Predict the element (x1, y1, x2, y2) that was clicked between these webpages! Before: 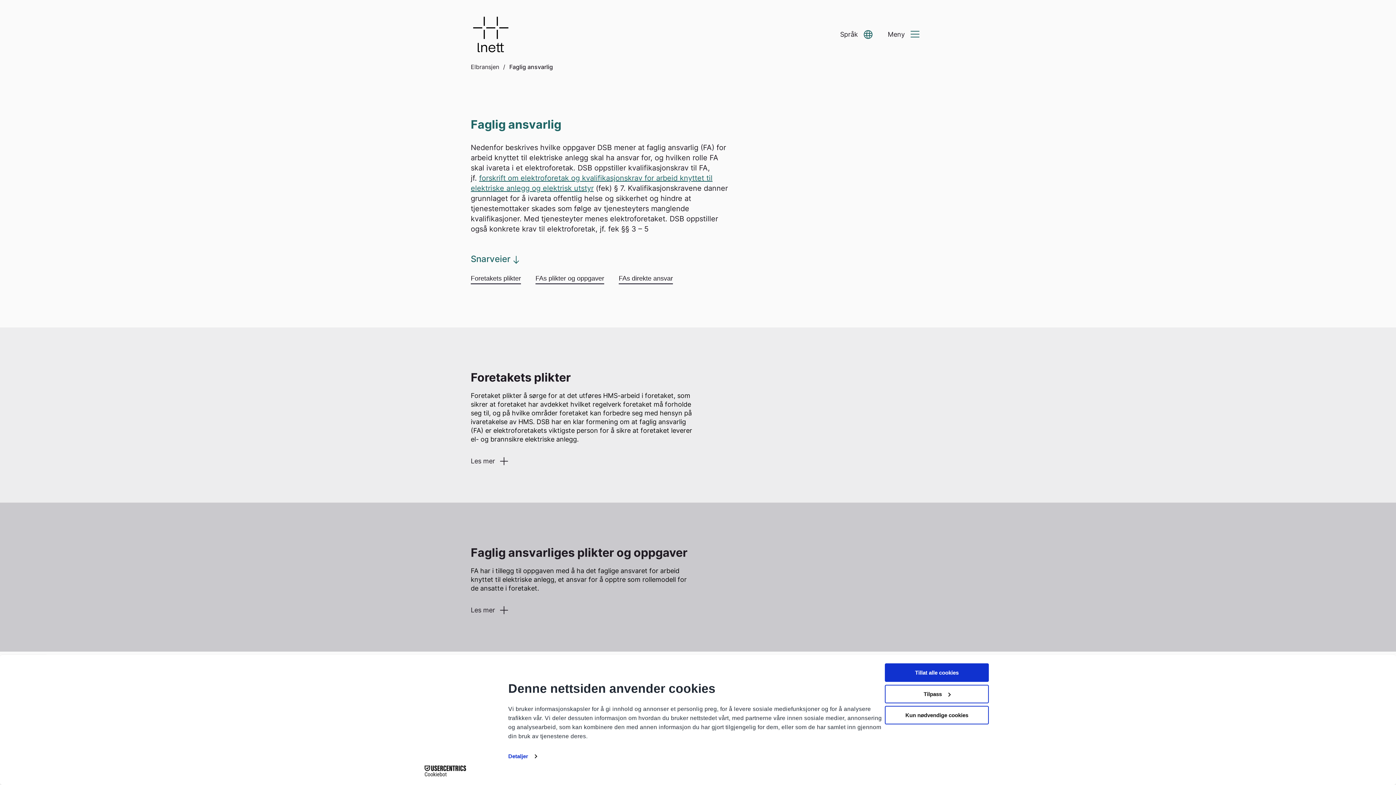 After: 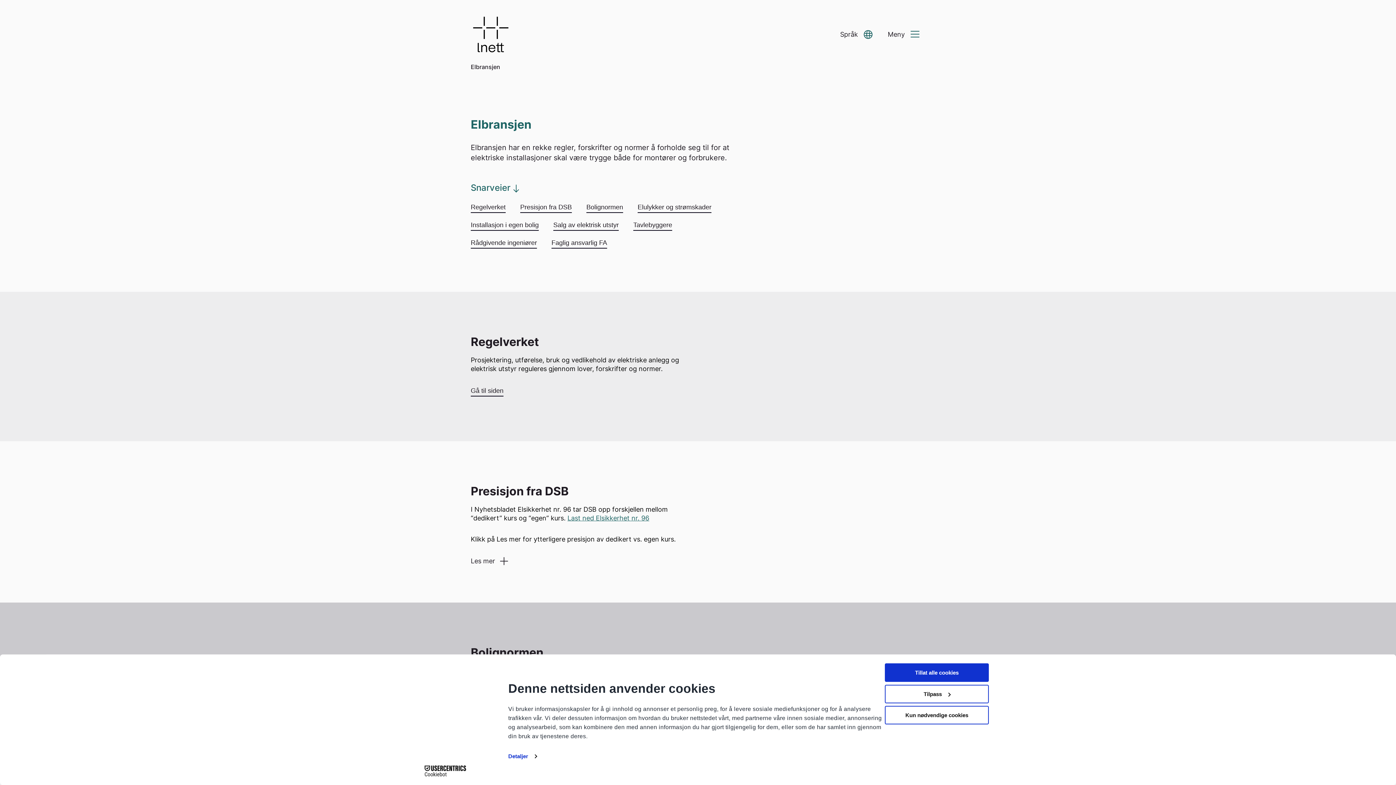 Action: label: Elbransjen bbox: (470, 63, 499, 70)